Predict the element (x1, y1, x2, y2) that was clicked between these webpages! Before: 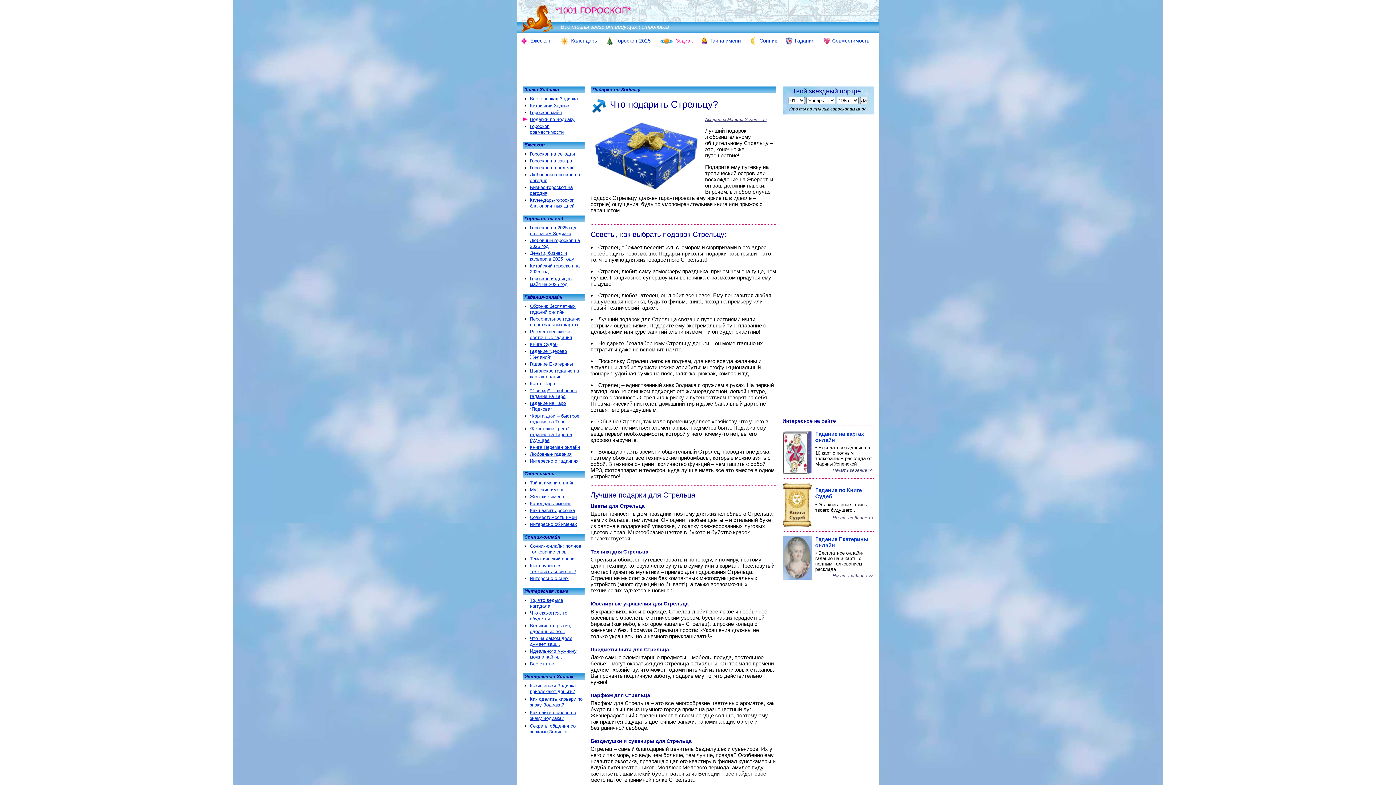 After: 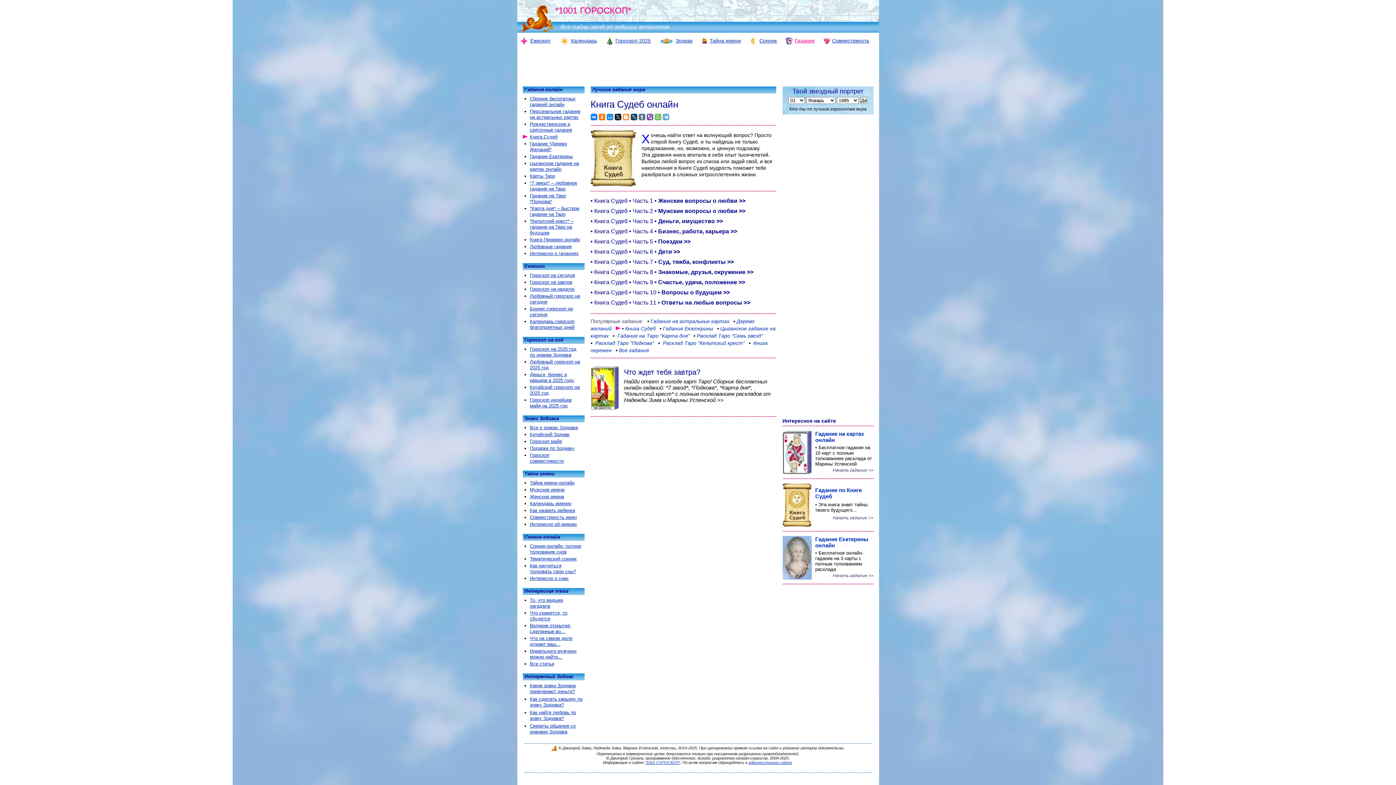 Action: bbox: (530, 341, 557, 347) label: Книга Судеб